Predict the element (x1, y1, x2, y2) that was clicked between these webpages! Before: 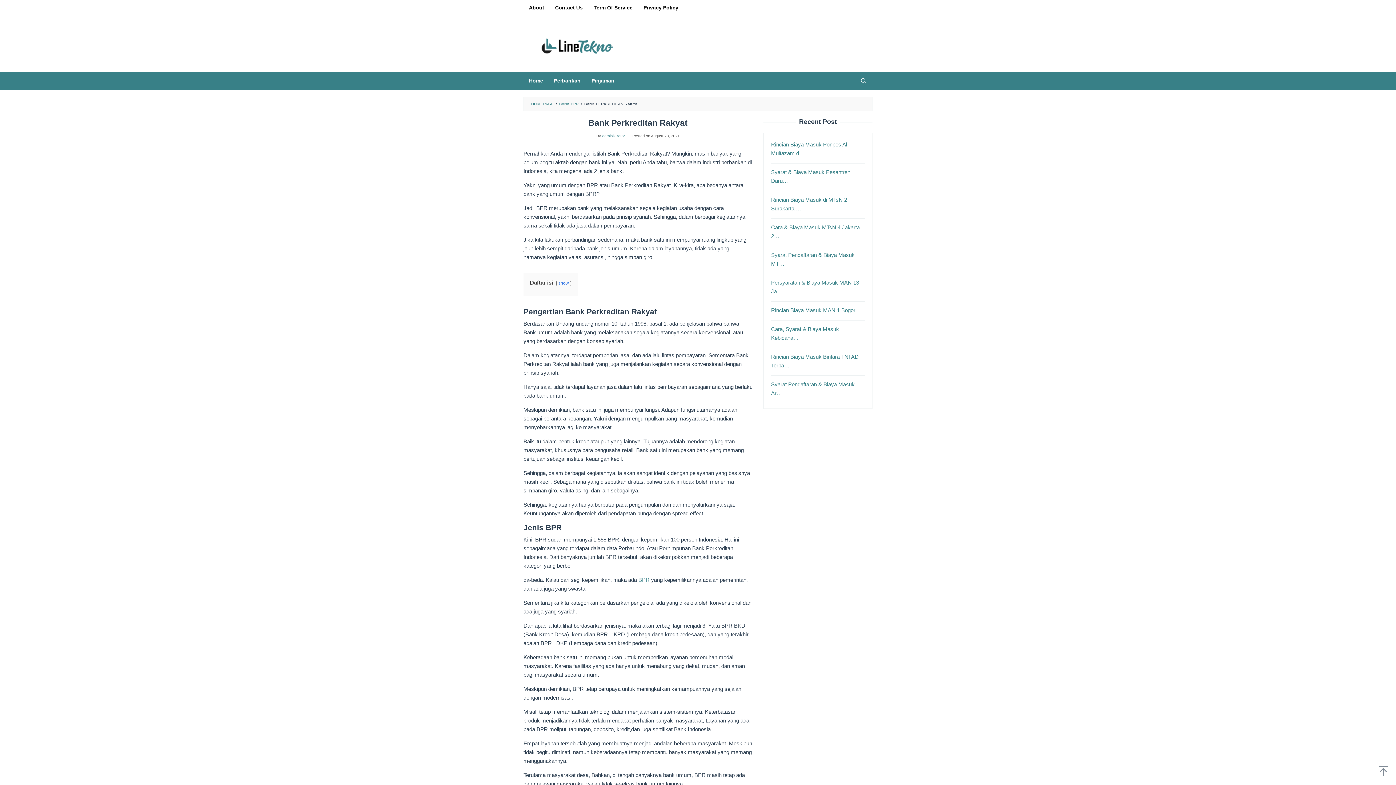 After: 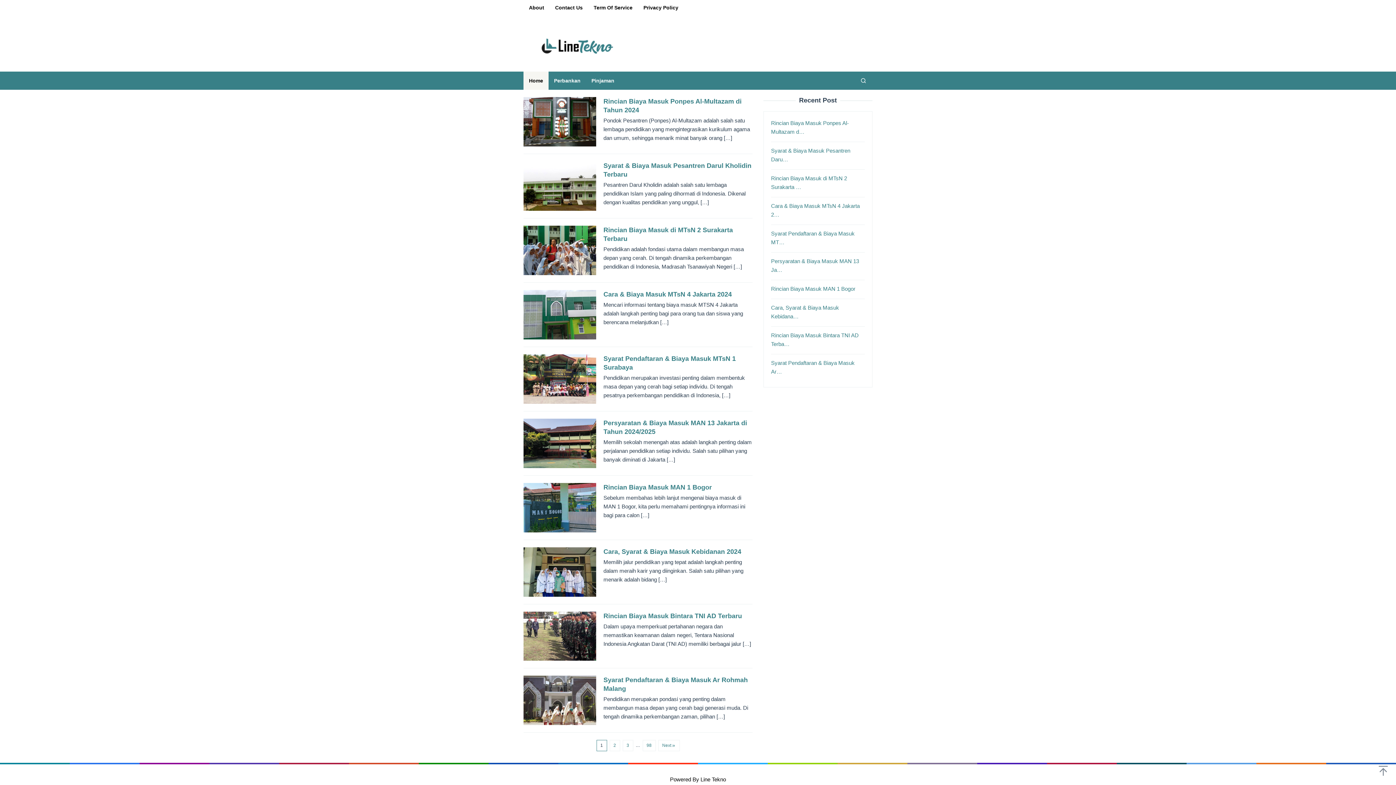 Action: label: Home bbox: (523, 71, 548, 89)